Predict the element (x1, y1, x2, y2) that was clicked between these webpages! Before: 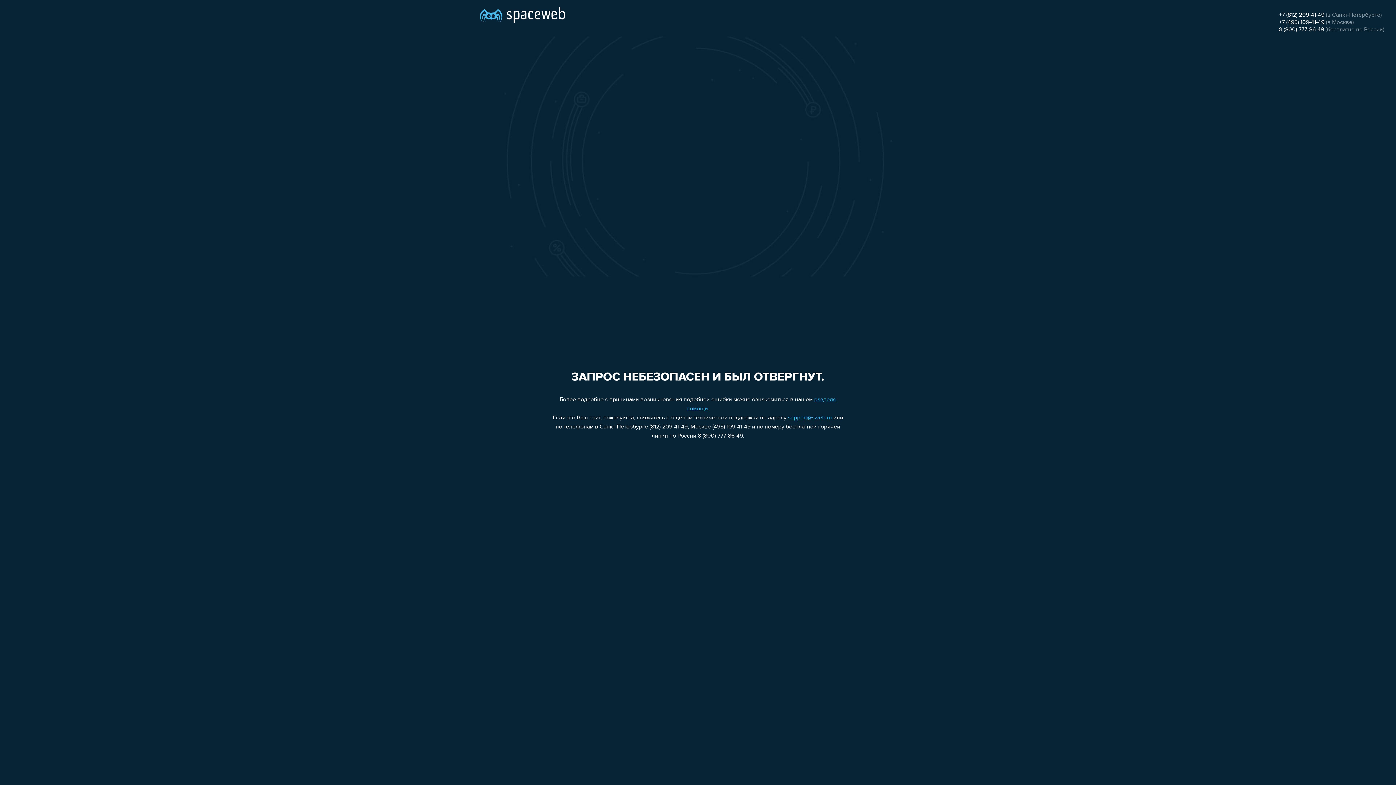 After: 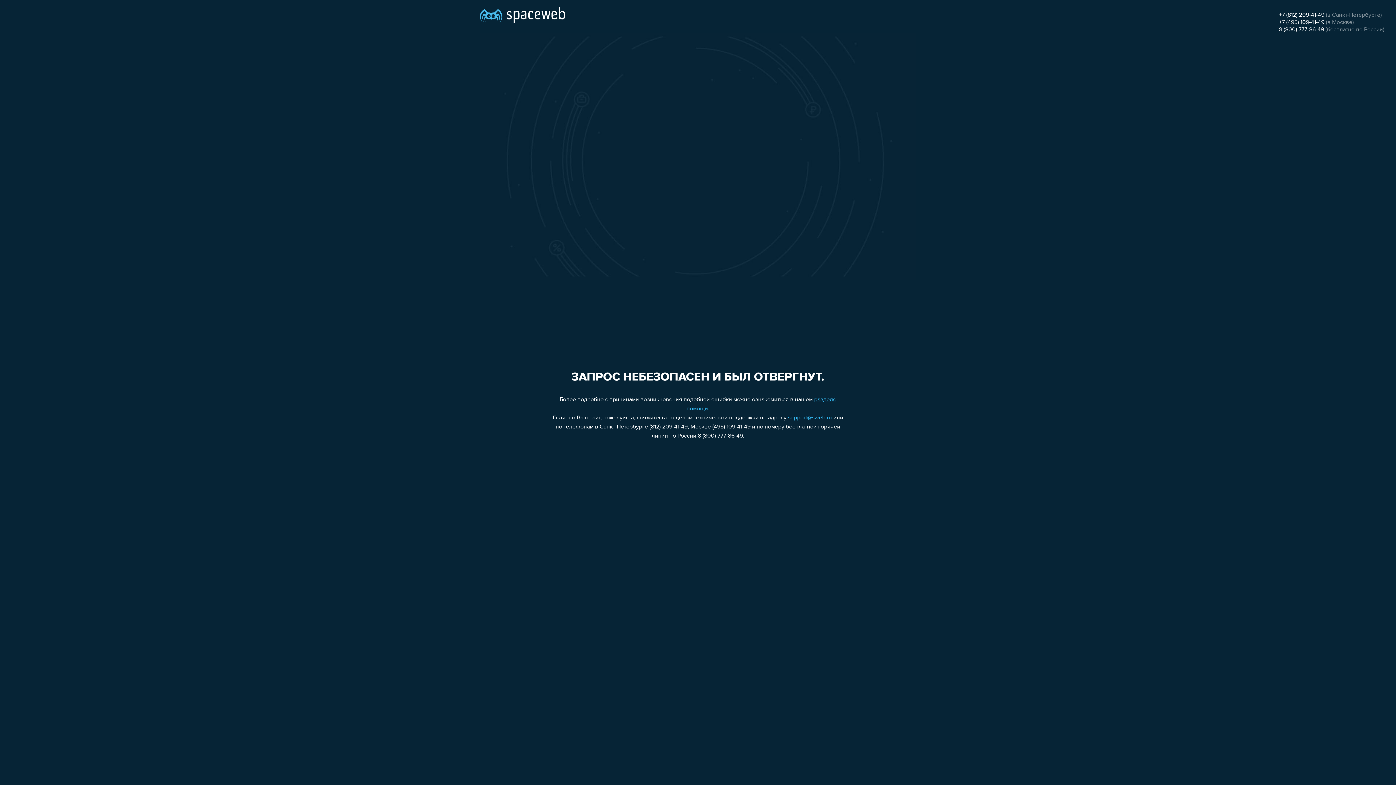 Action: bbox: (1279, 12, 1324, 18) label: +7 (812) 209-41-49